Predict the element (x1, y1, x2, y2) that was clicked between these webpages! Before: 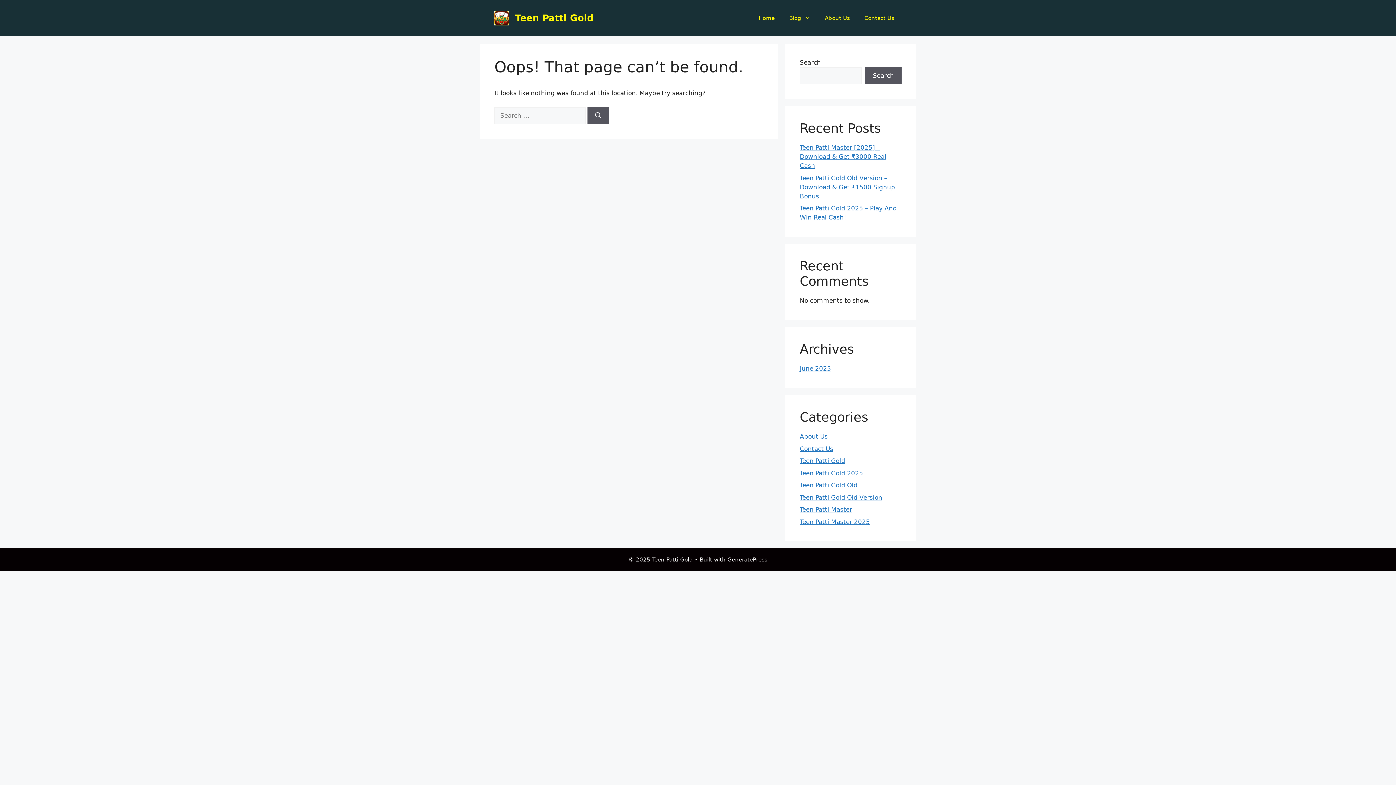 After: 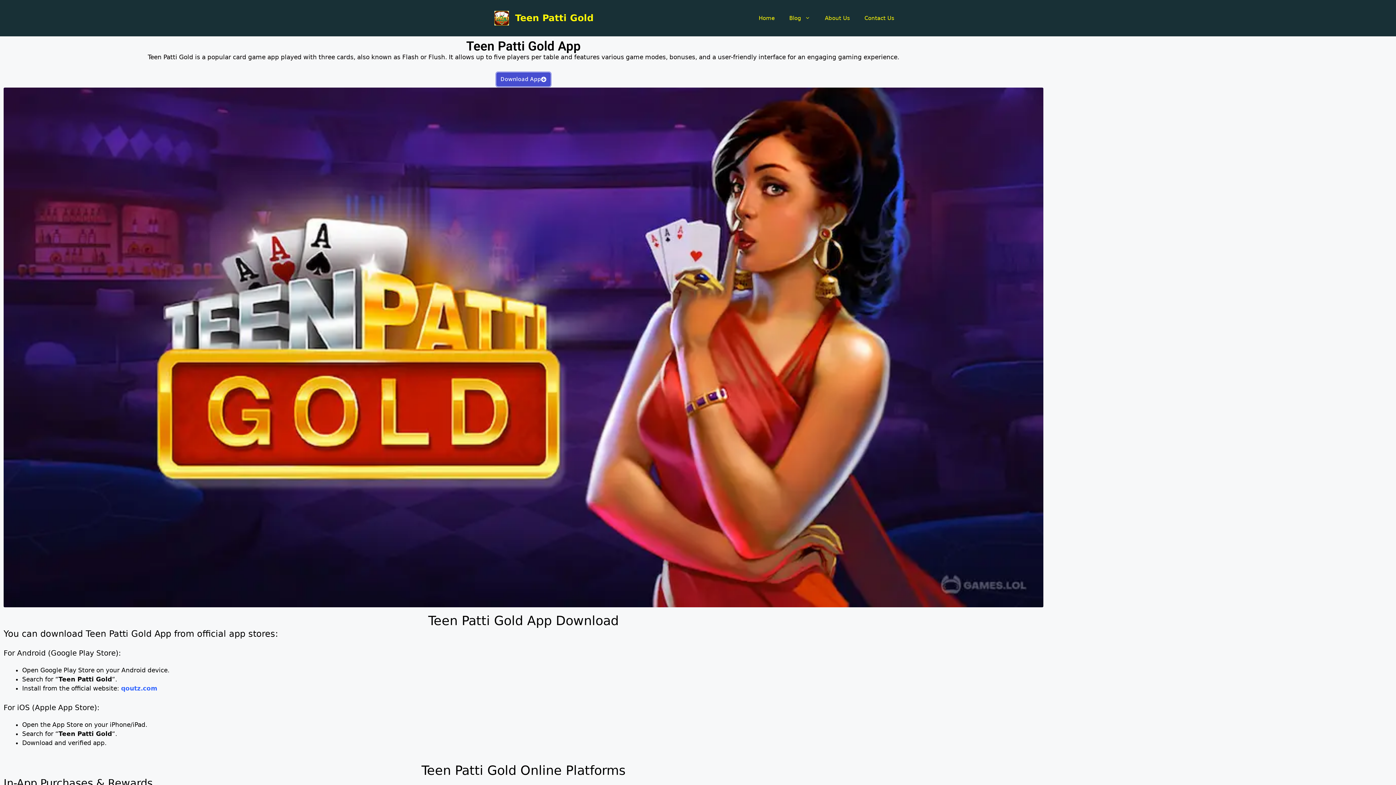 Action: bbox: (751, 7, 782, 29) label: Home